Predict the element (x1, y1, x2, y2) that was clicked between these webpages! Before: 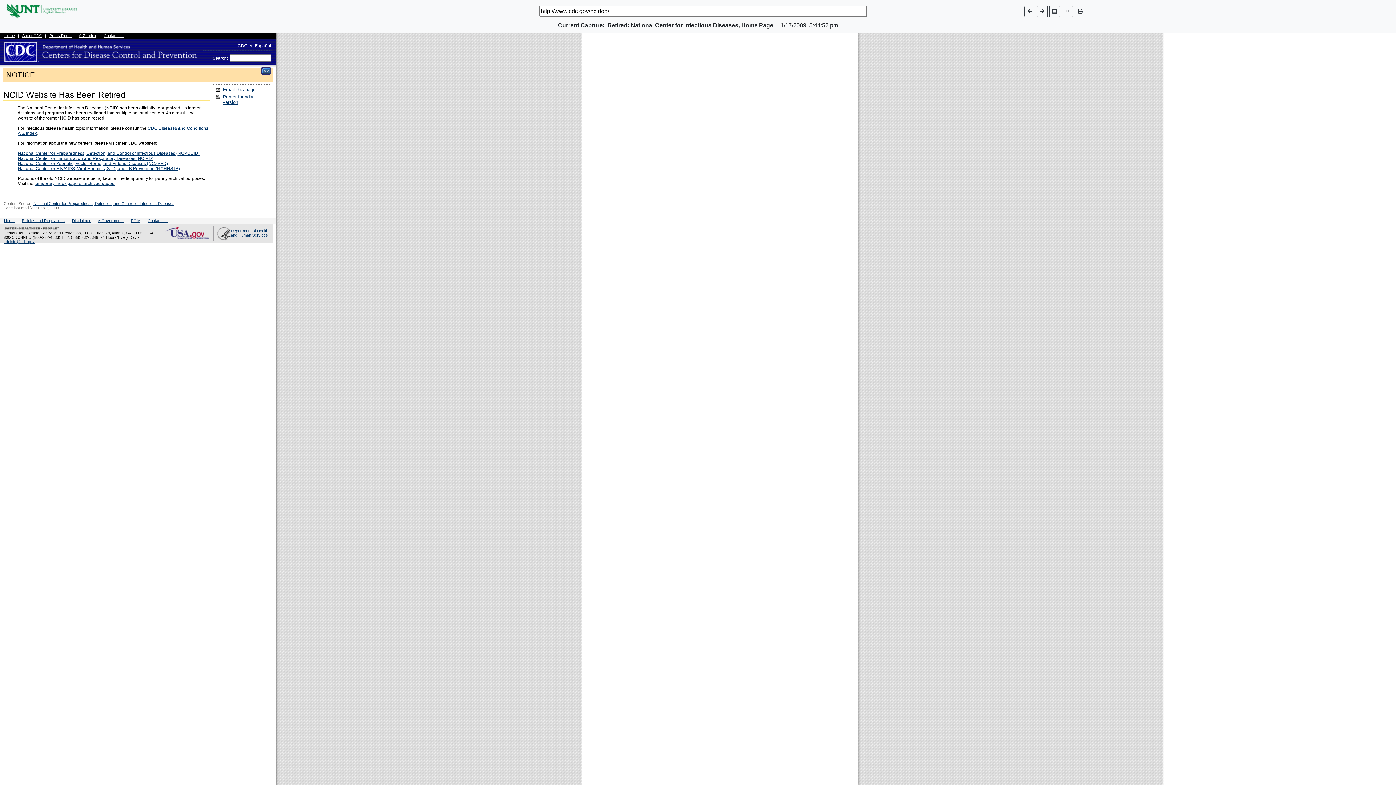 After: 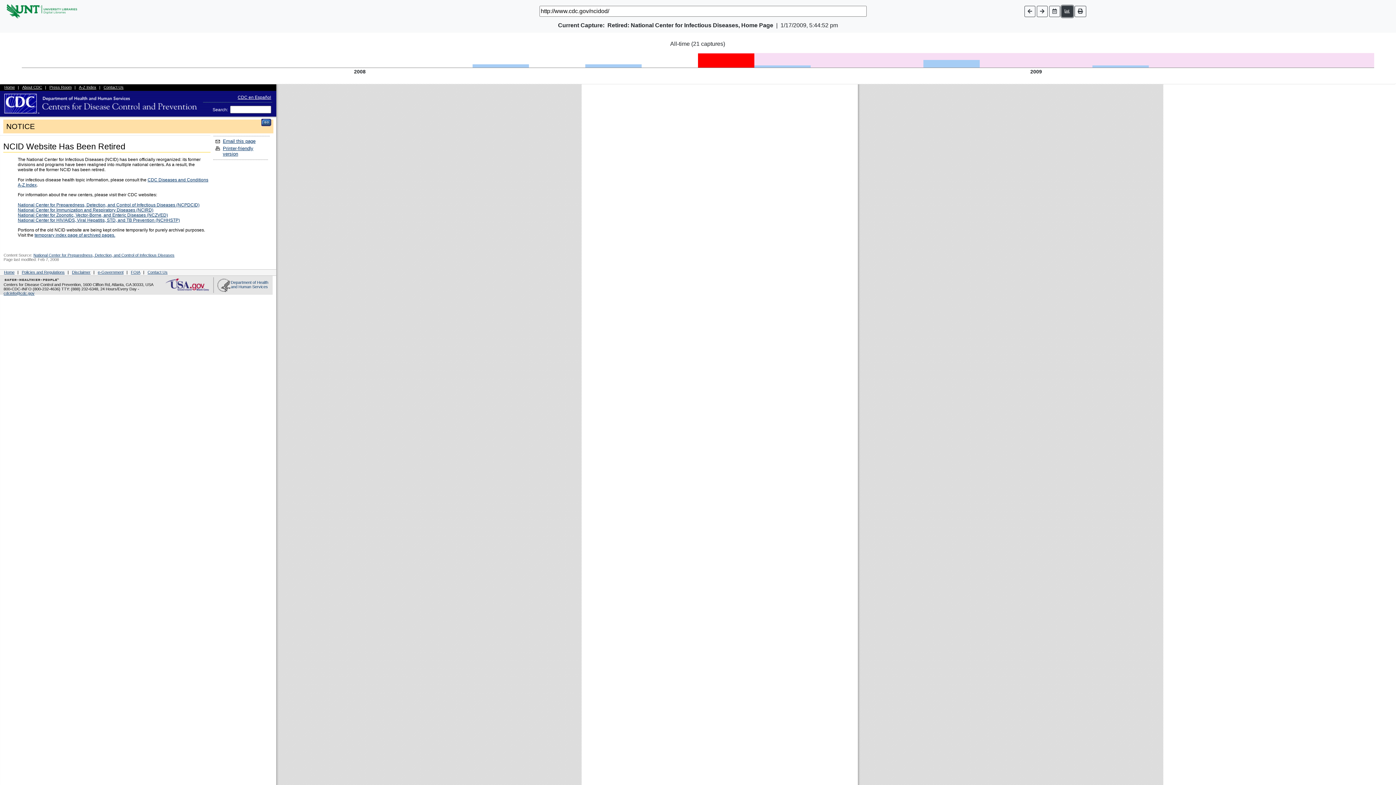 Action: bbox: (1061, 5, 1073, 16)